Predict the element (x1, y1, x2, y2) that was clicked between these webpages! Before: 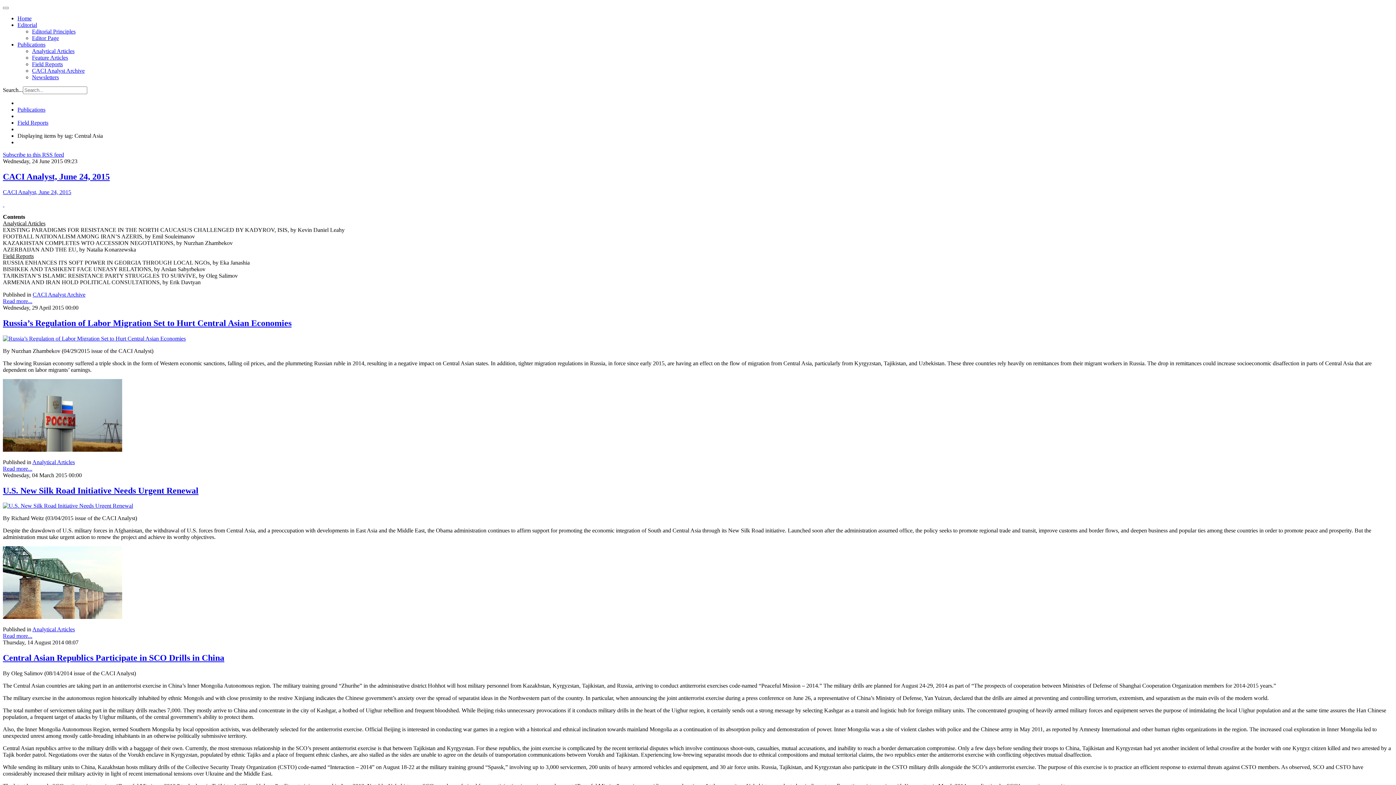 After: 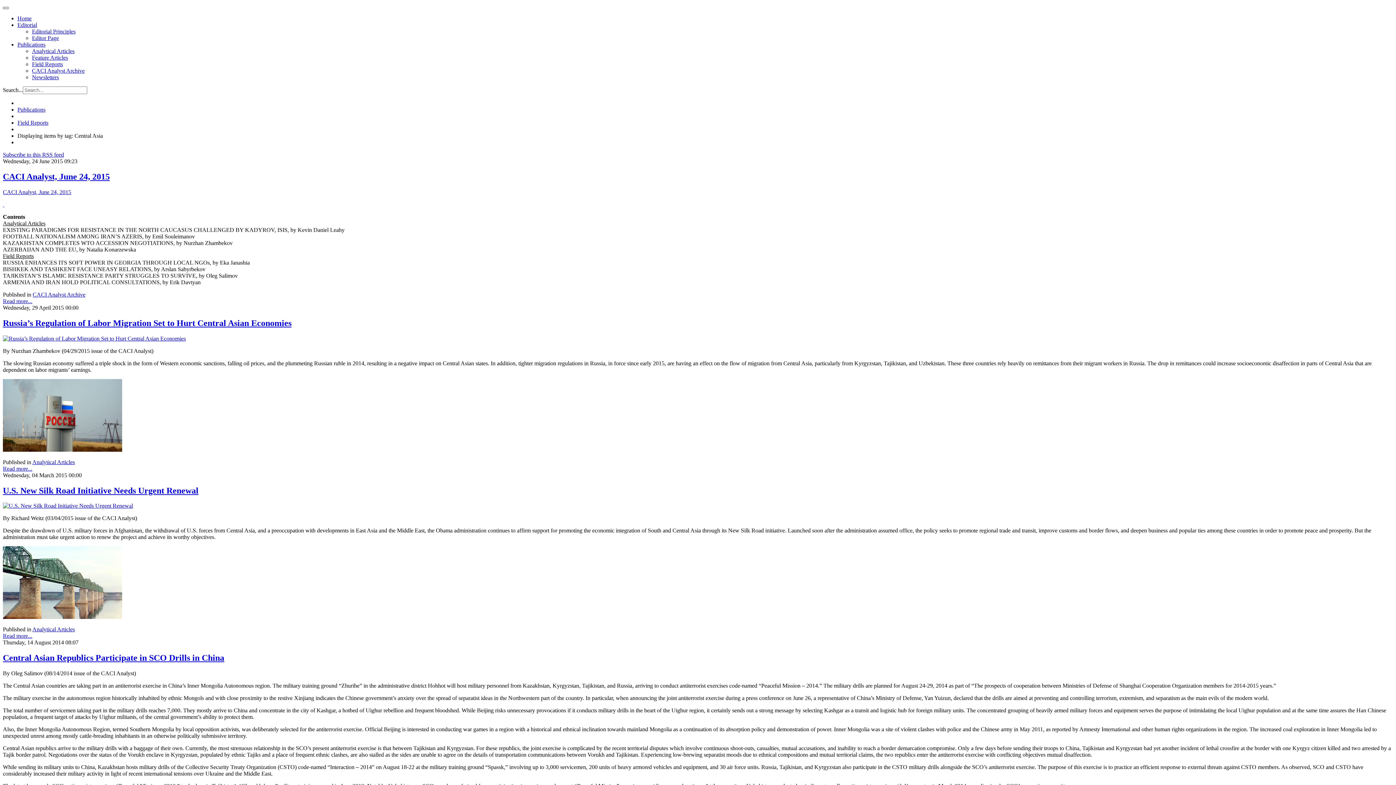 Action: bbox: (2, 6, 8, 9)